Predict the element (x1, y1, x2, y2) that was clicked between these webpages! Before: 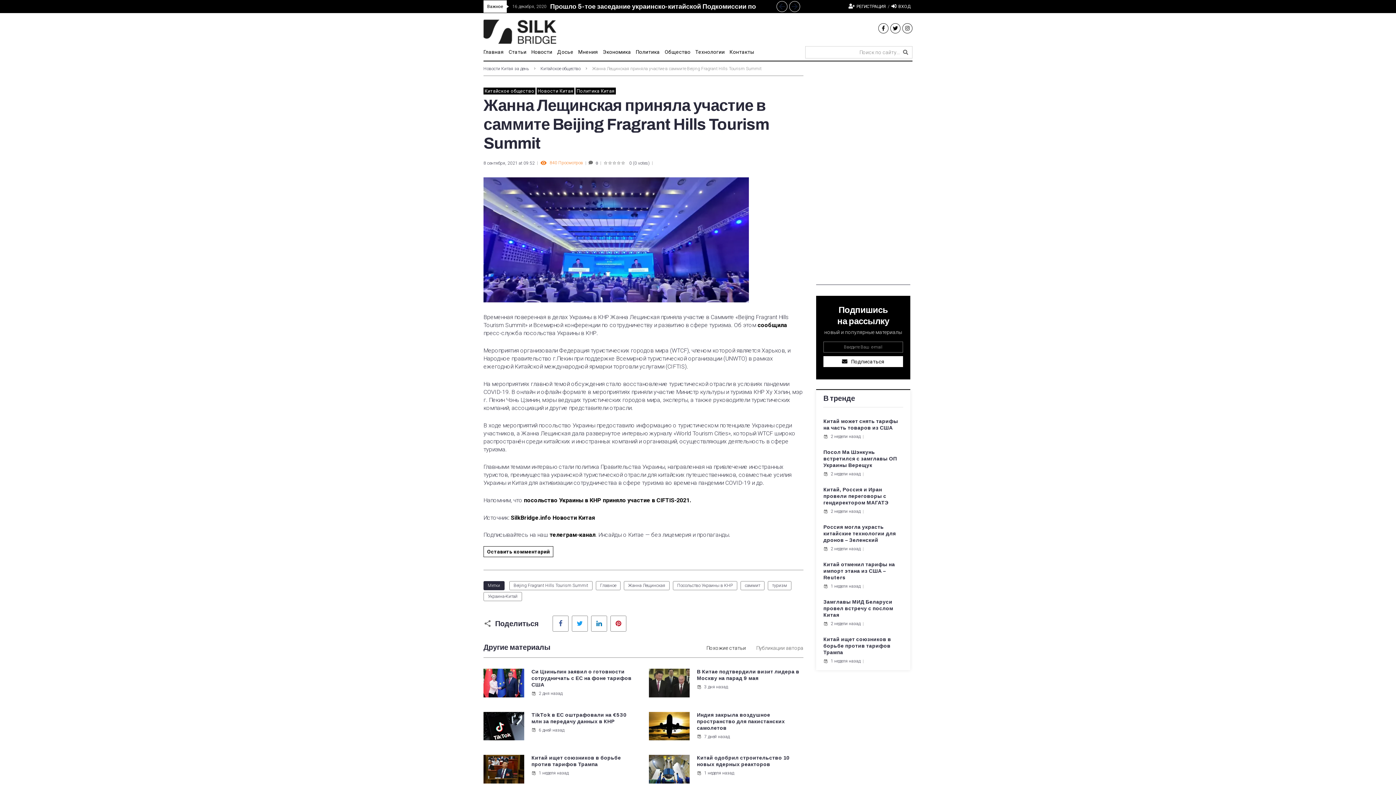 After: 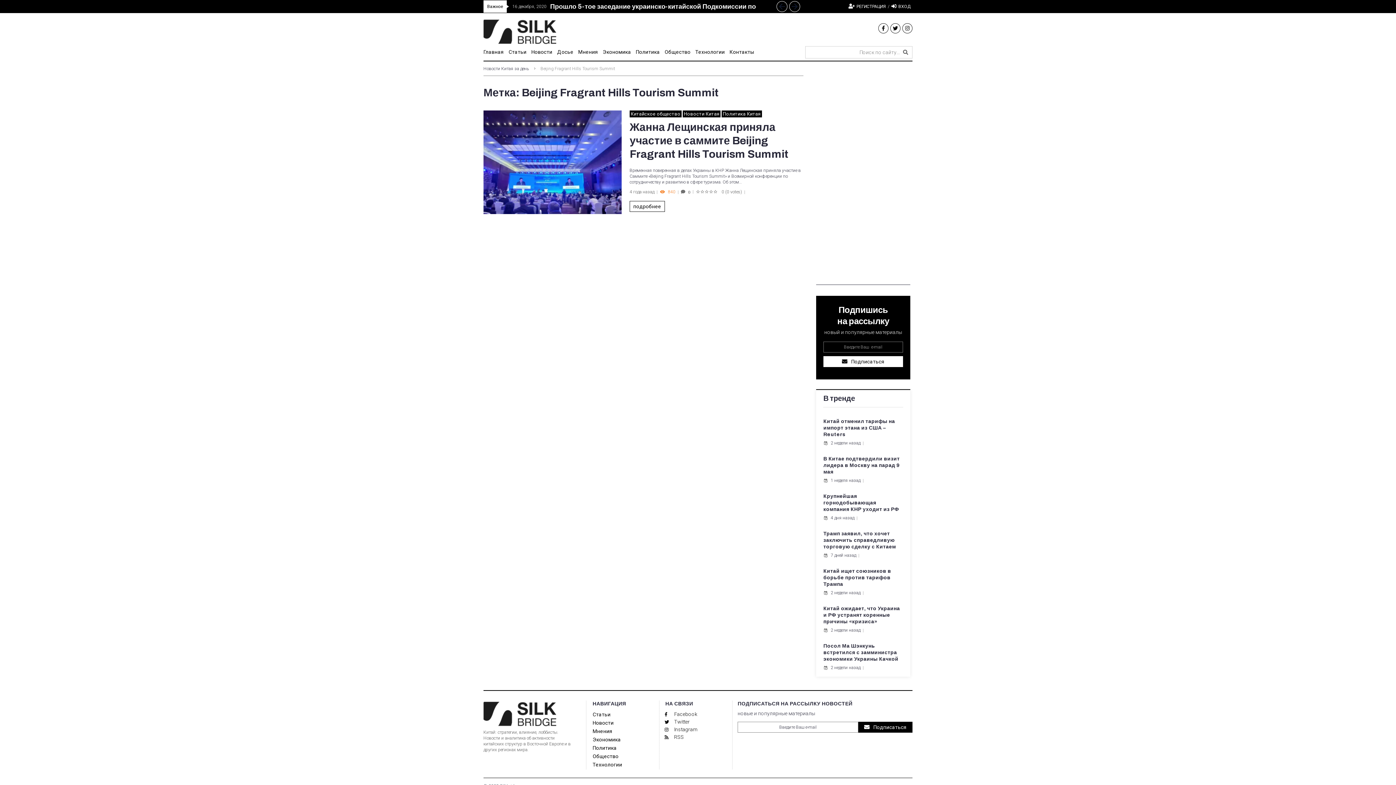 Action: bbox: (509, 581, 592, 590) label: Beijing Fragrant Hills Tourism Summit